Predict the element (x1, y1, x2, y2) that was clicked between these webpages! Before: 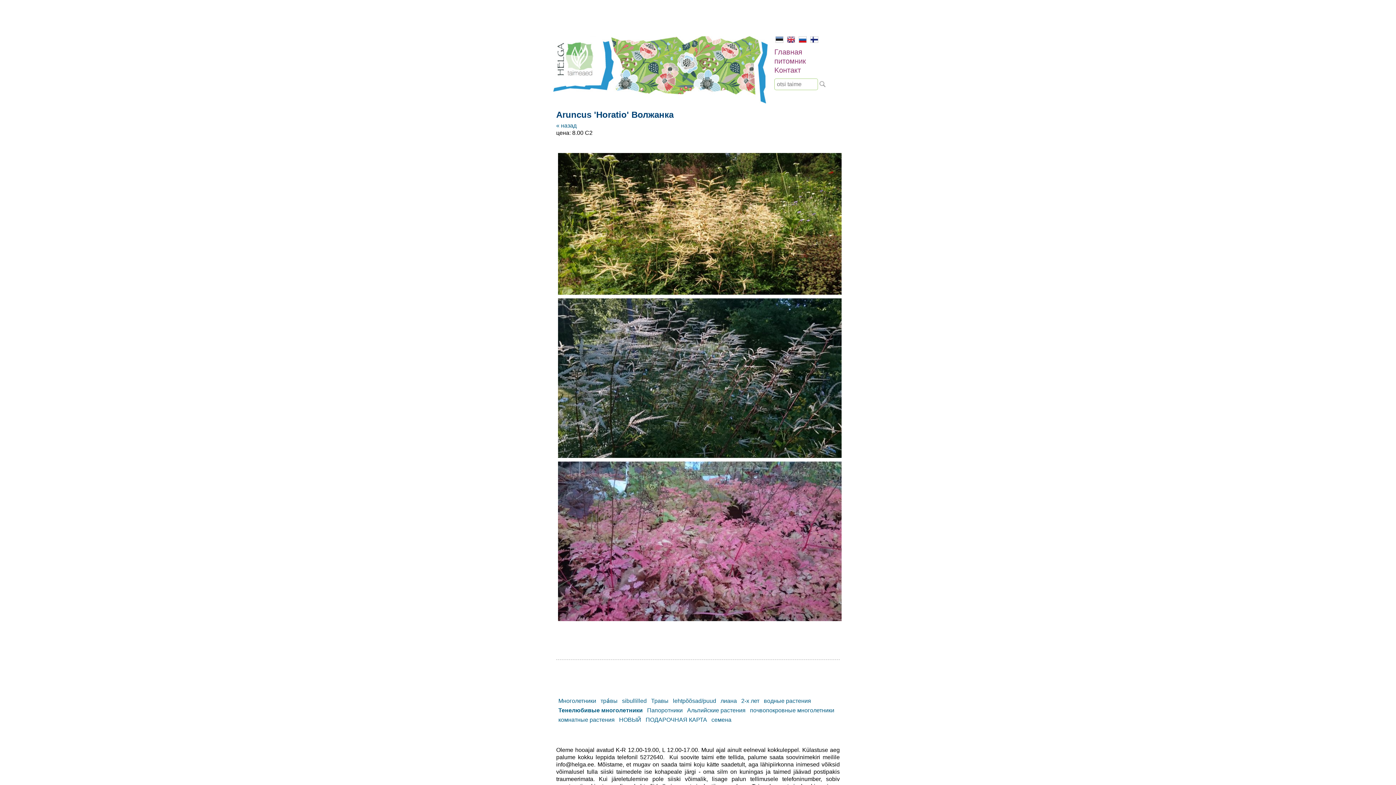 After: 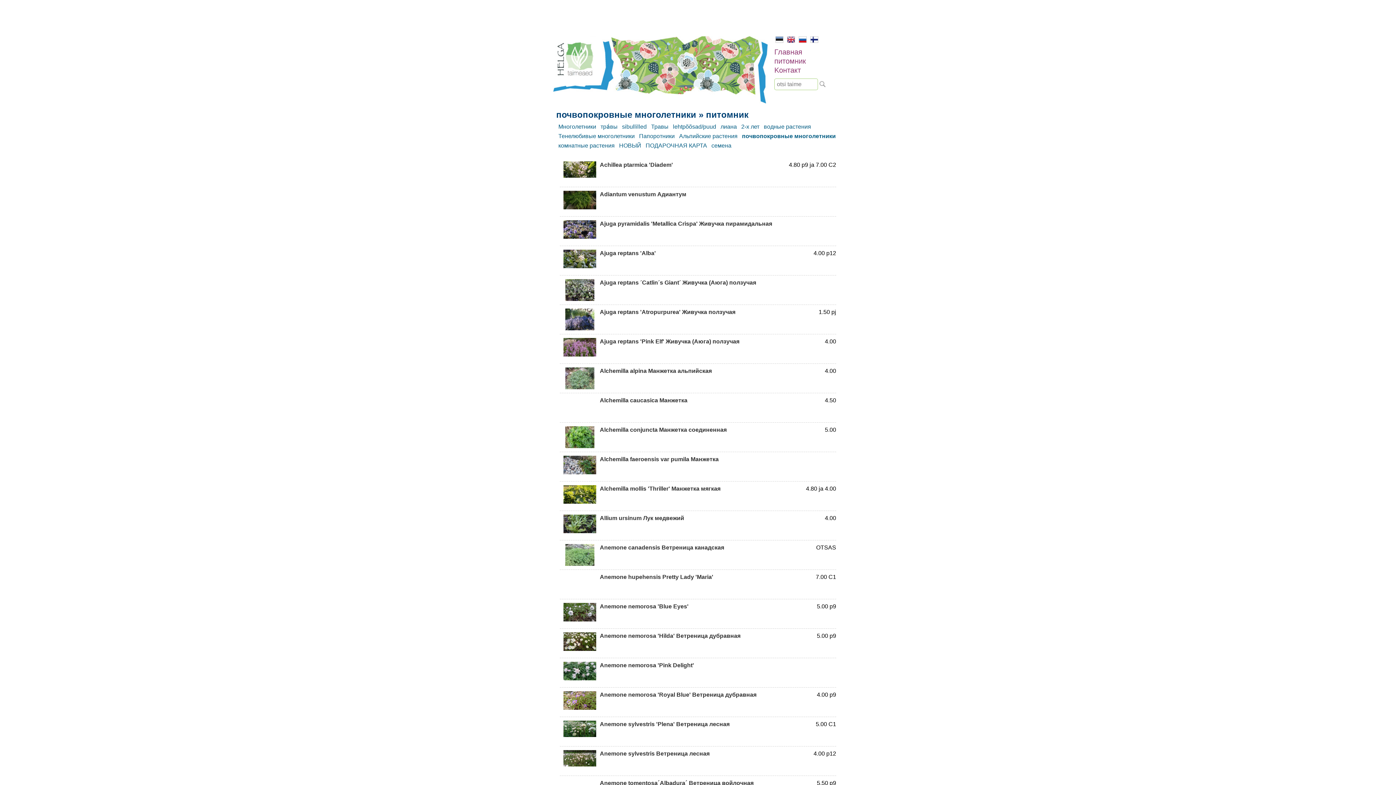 Action: label: почвопокровные многолетники bbox: (750, 707, 834, 713)